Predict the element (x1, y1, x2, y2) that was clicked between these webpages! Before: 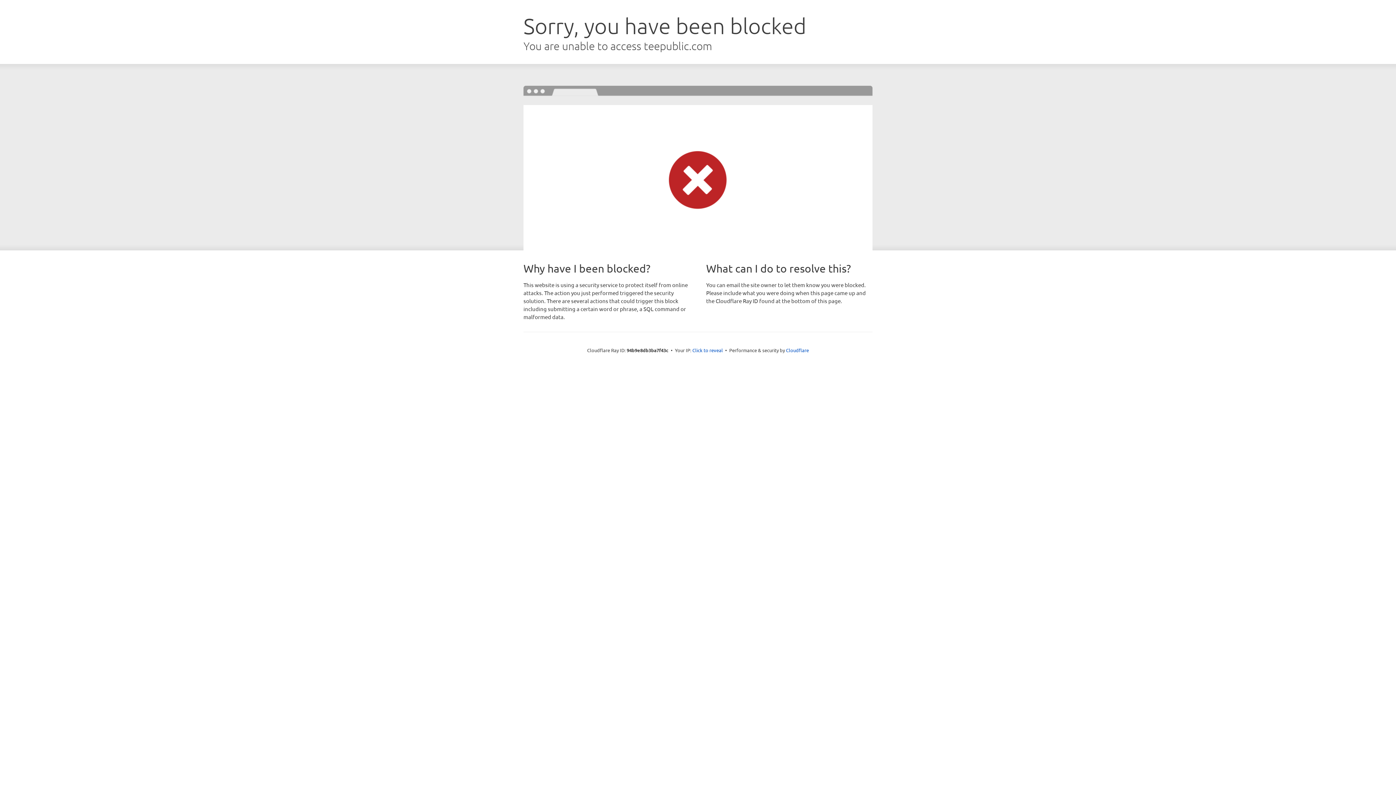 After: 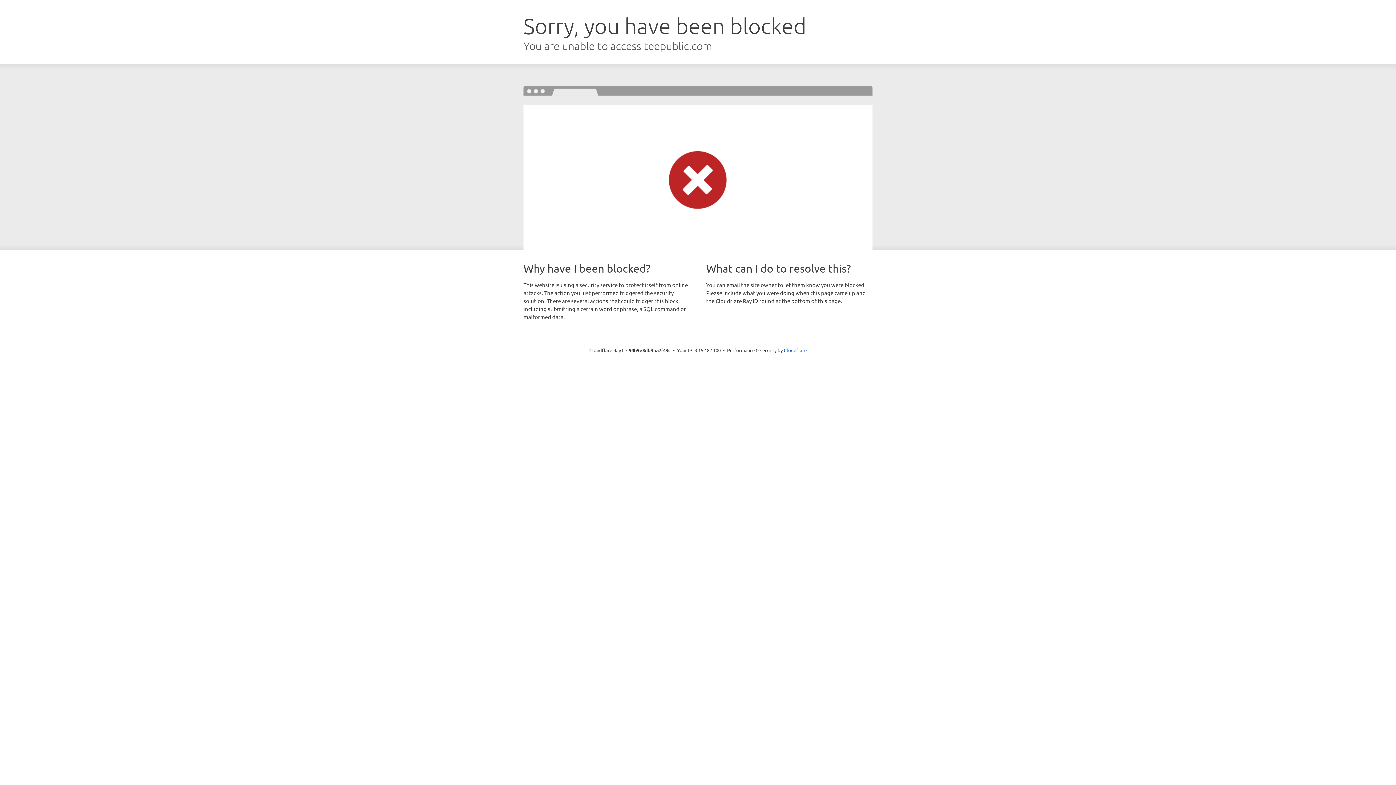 Action: bbox: (692, 346, 723, 353) label: Click to reveal